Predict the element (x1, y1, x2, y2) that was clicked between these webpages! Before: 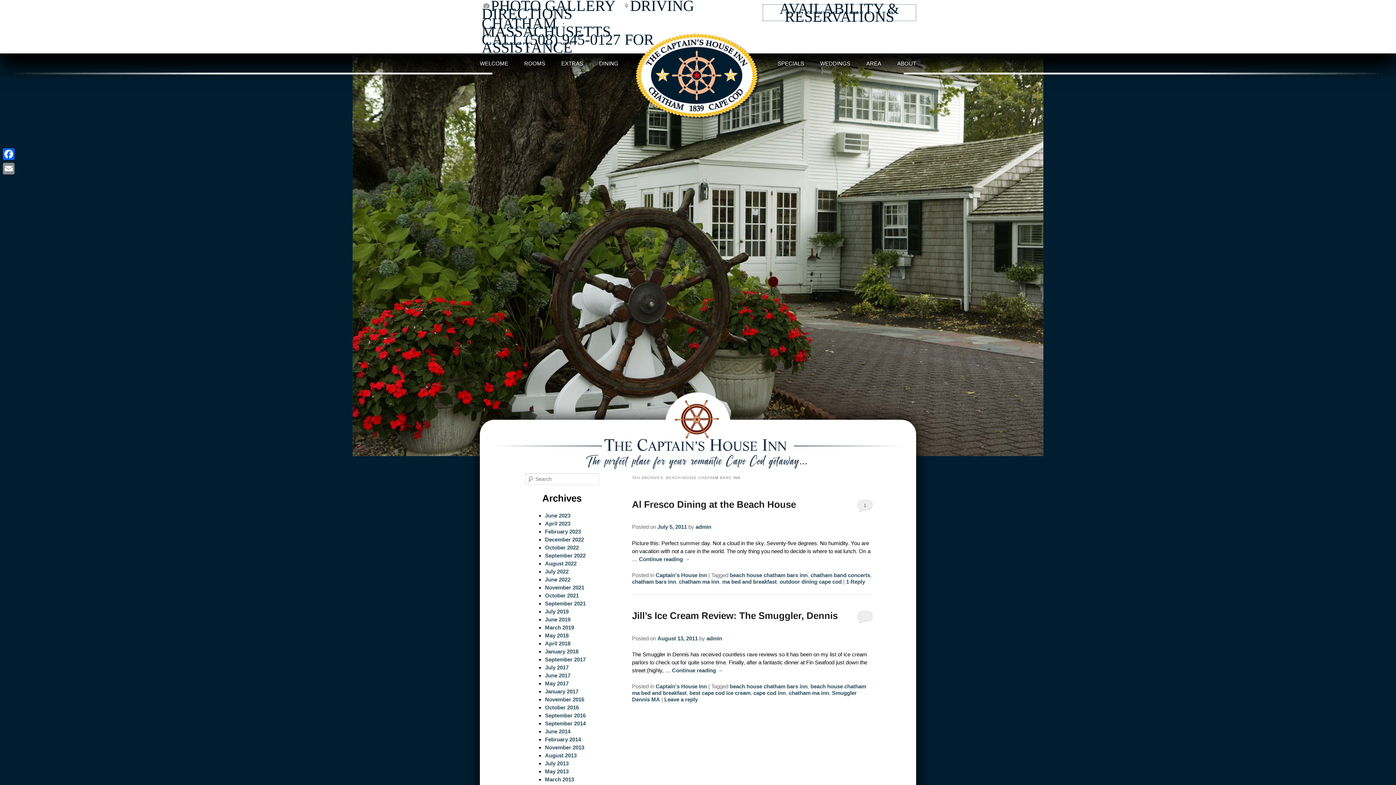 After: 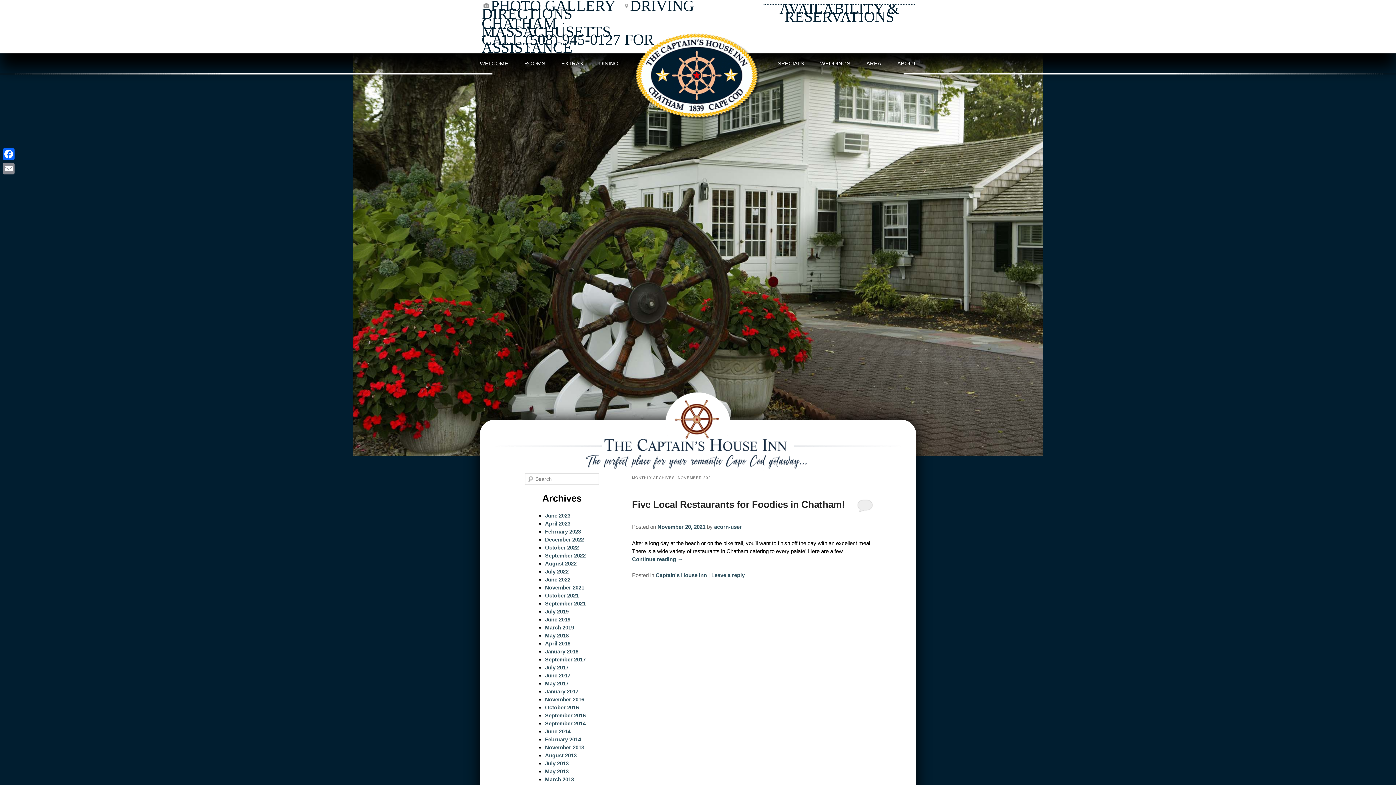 Action: label: November 2021 bbox: (545, 584, 584, 590)